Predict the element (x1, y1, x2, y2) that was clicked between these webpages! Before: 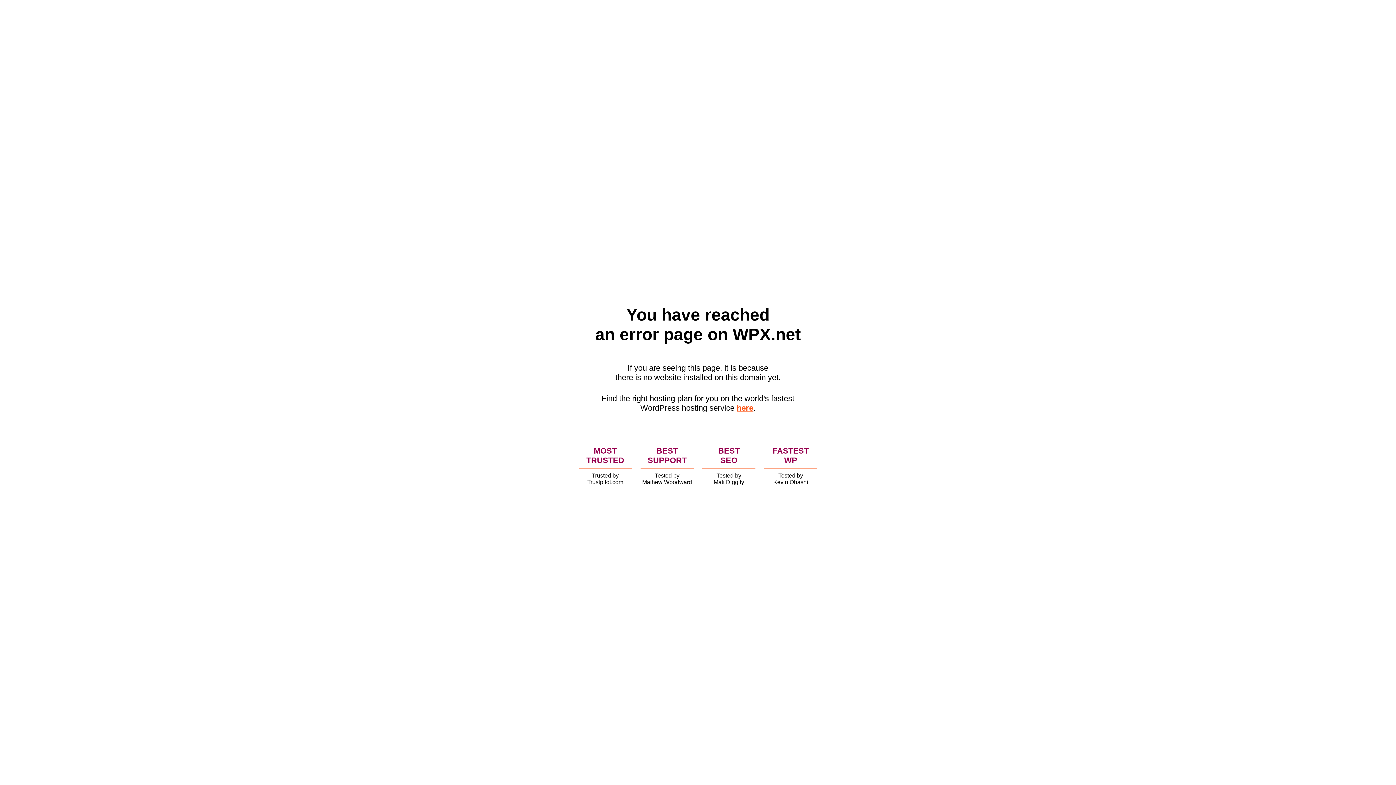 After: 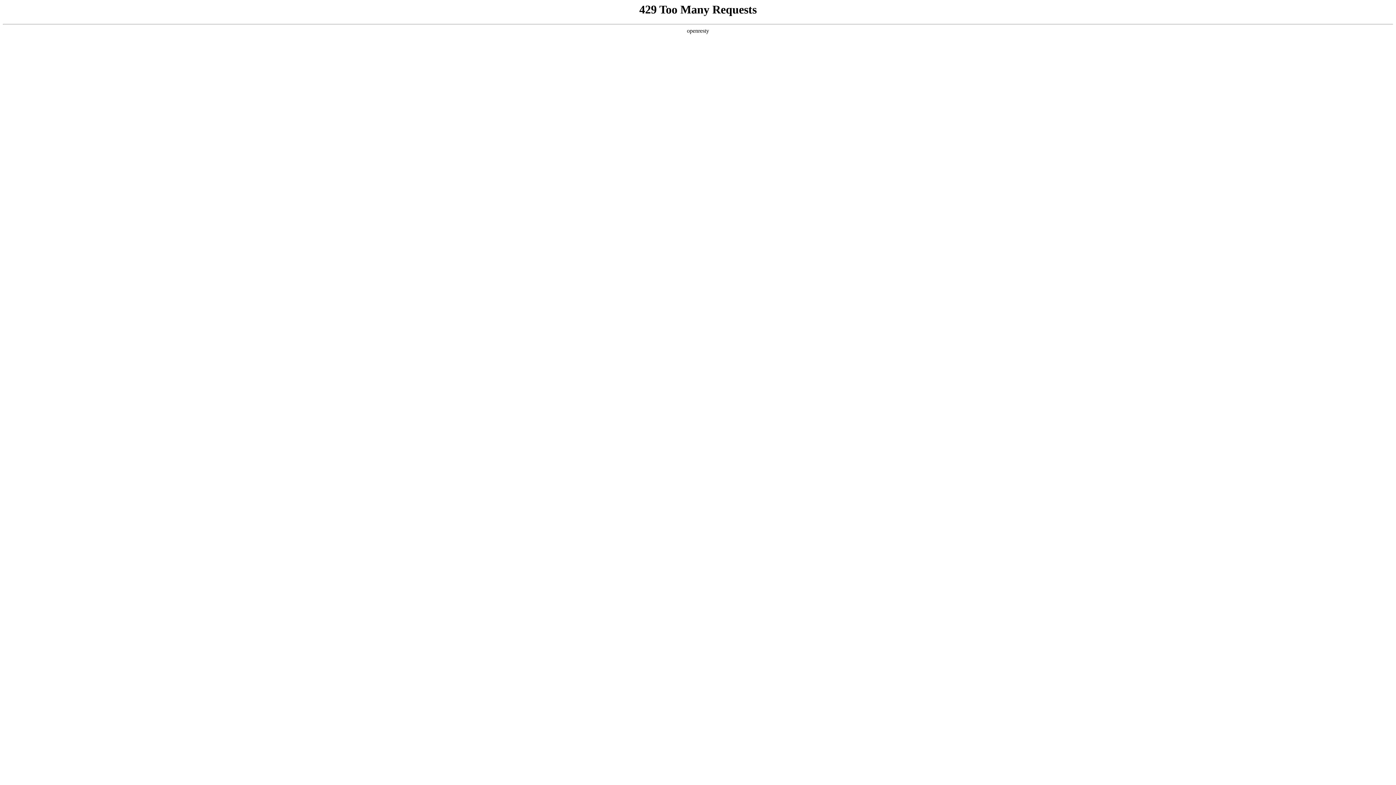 Action: bbox: (736, 403, 753, 412) label: here